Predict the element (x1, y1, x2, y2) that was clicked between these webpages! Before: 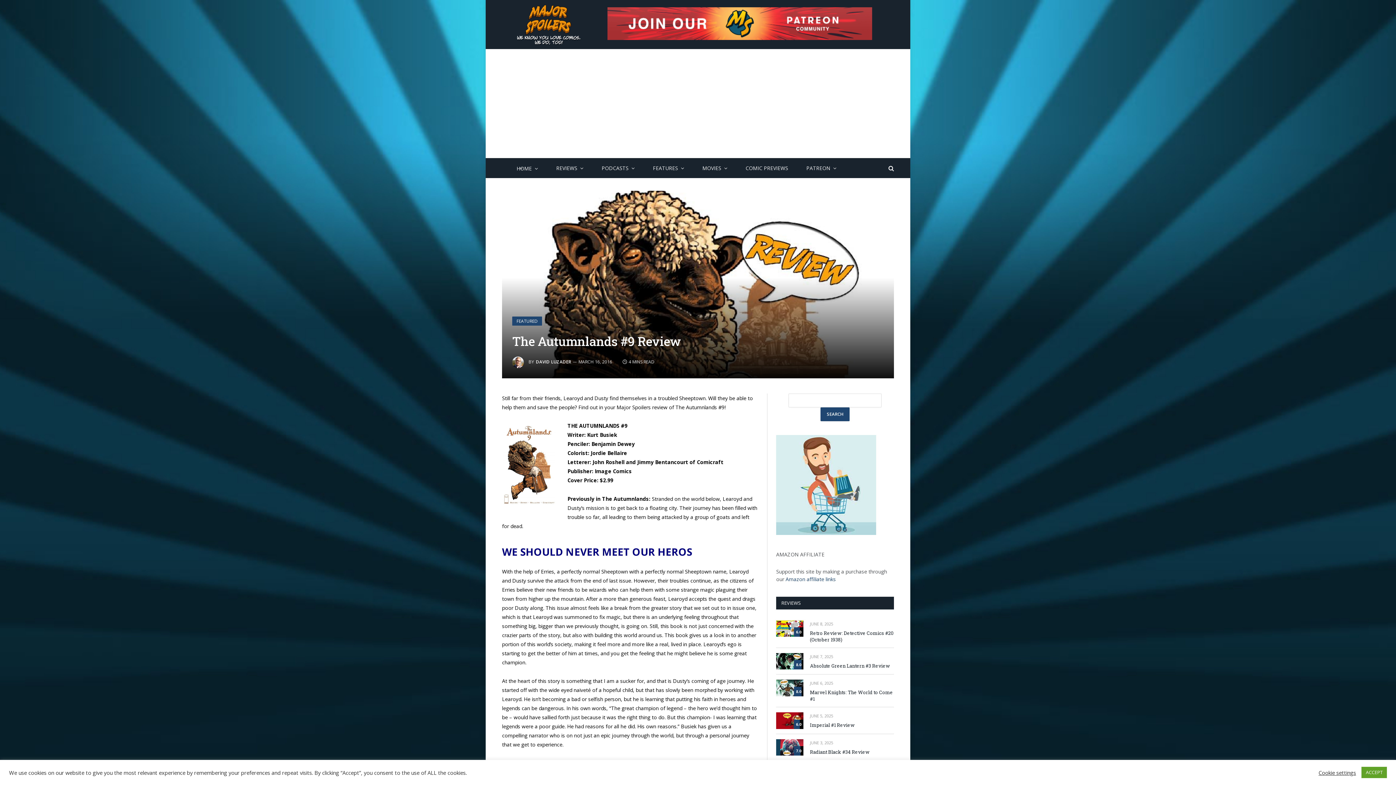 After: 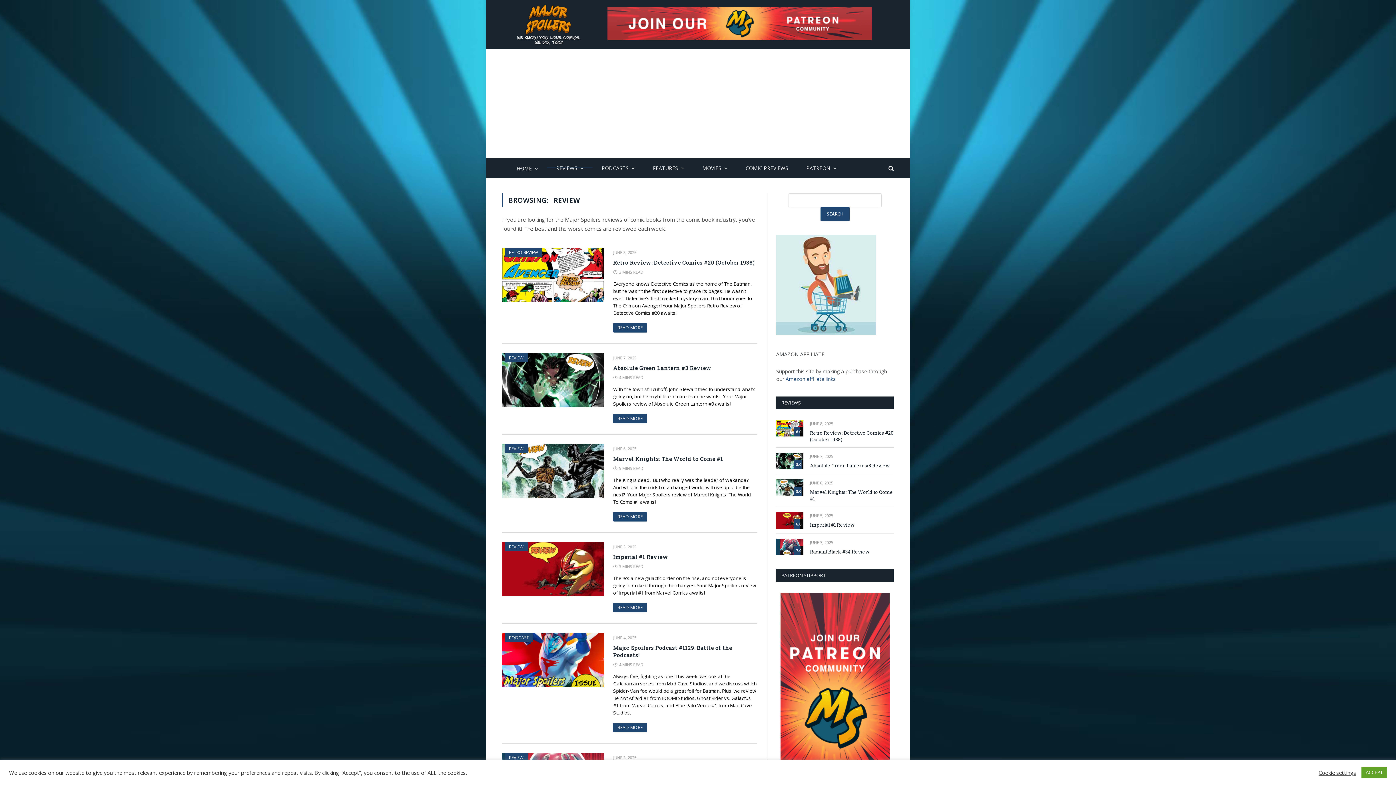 Action: label: REVIEWS bbox: (547, 168, 592, 168)